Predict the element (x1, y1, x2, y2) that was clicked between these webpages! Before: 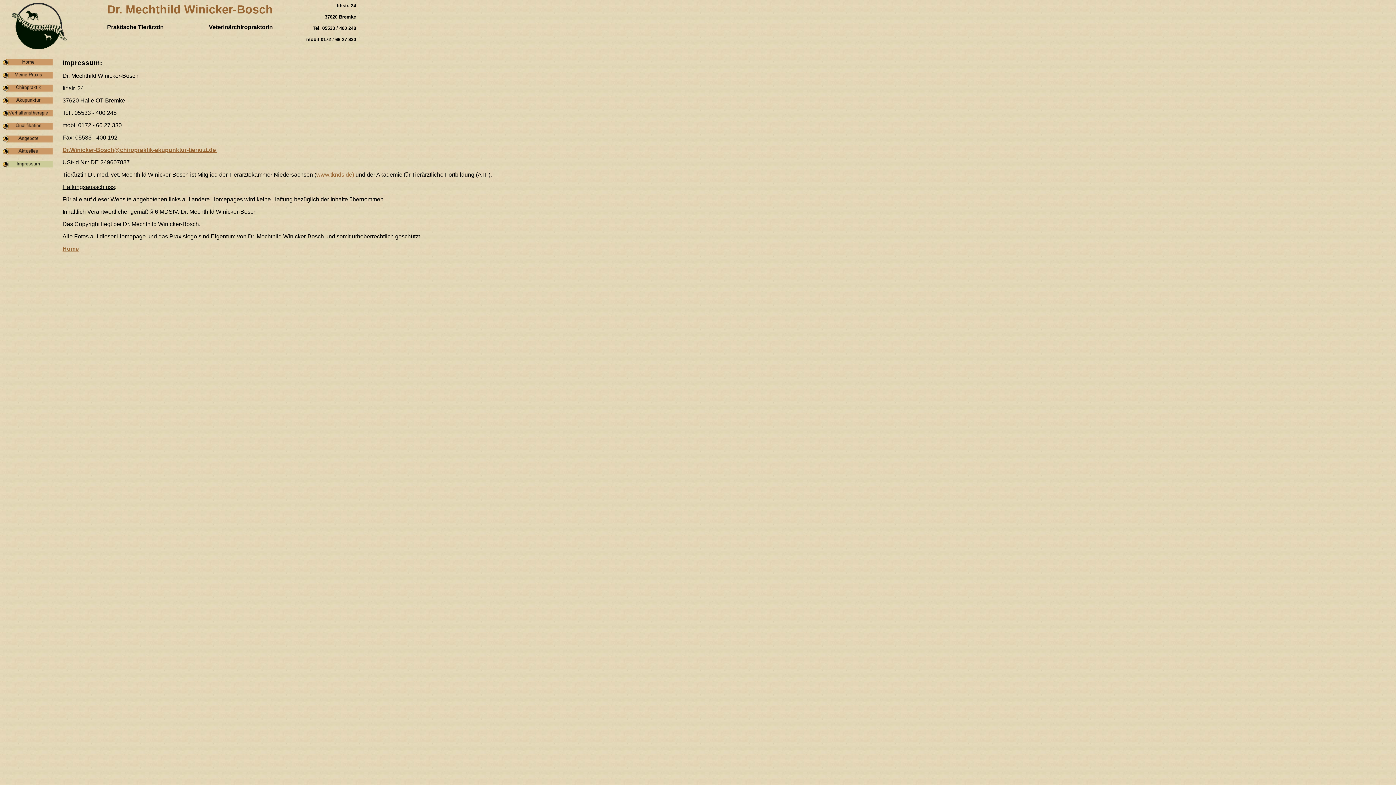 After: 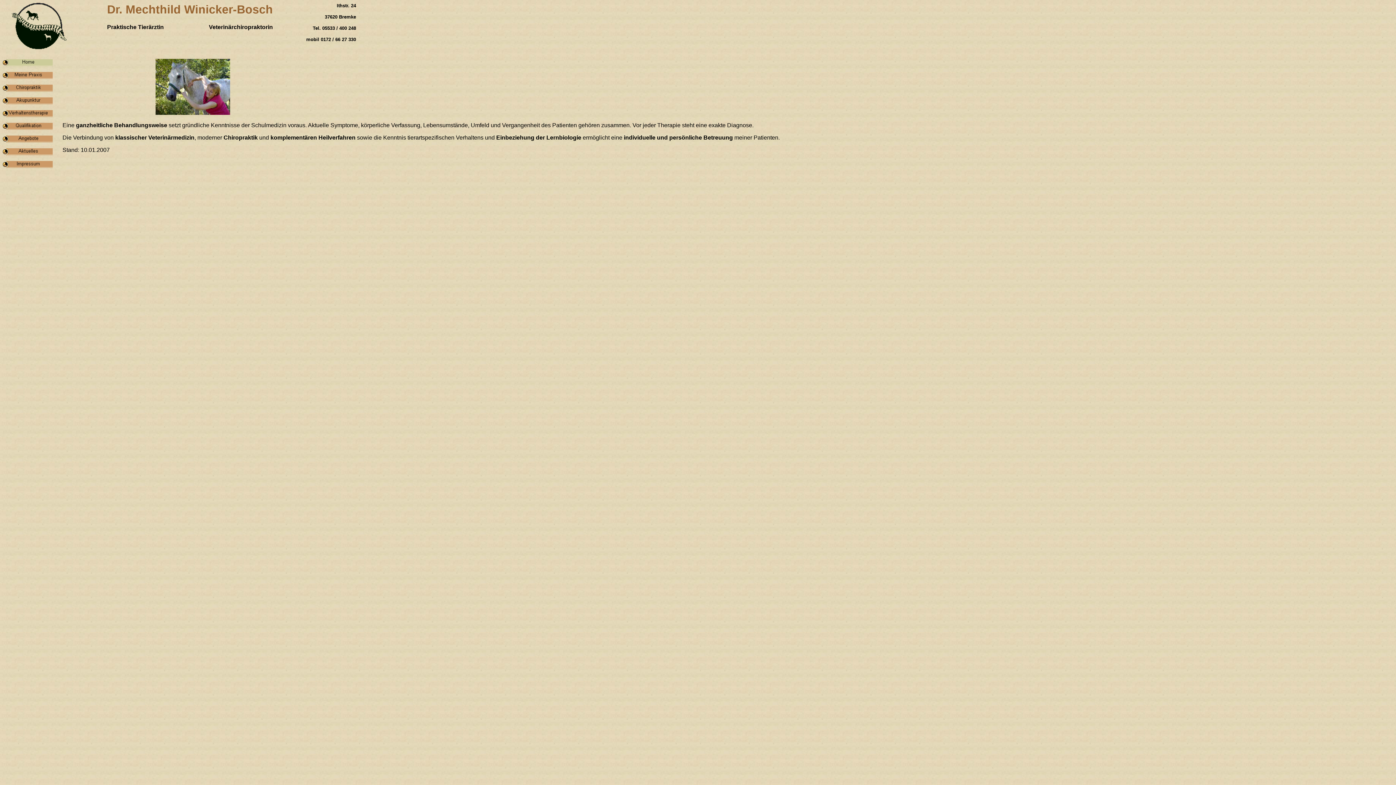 Action: bbox: (62, 245, 78, 252) label: Home